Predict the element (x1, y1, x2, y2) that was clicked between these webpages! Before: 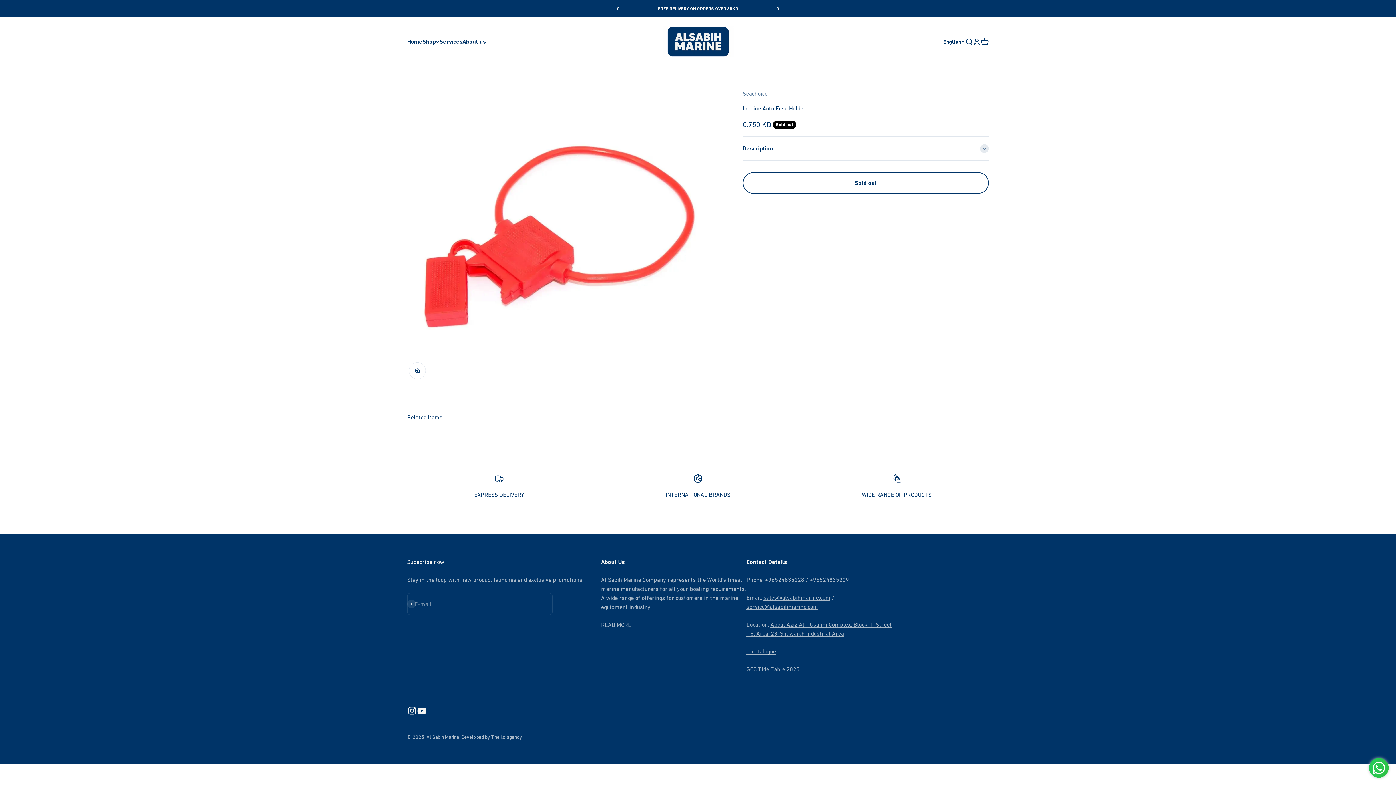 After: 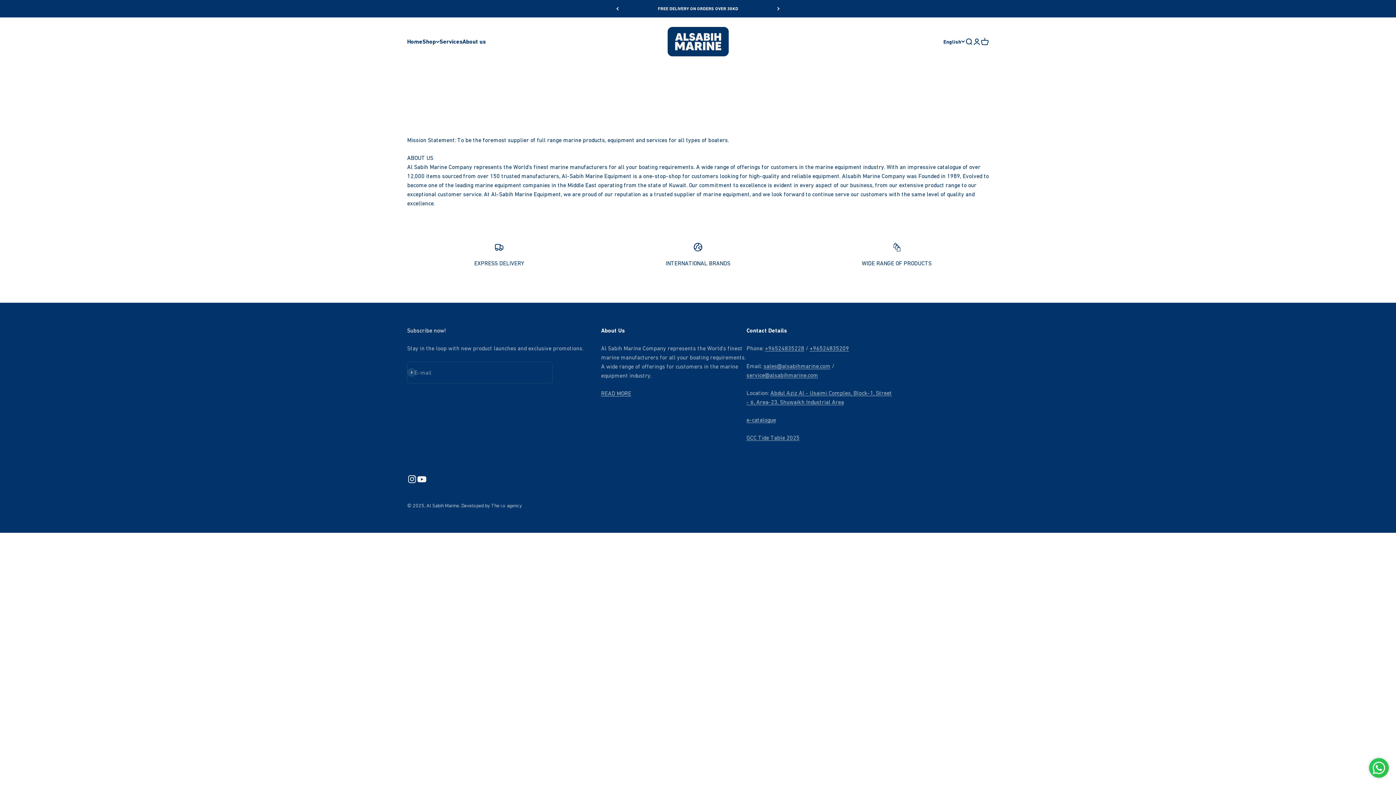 Action: label: About us bbox: (462, 38, 485, 45)